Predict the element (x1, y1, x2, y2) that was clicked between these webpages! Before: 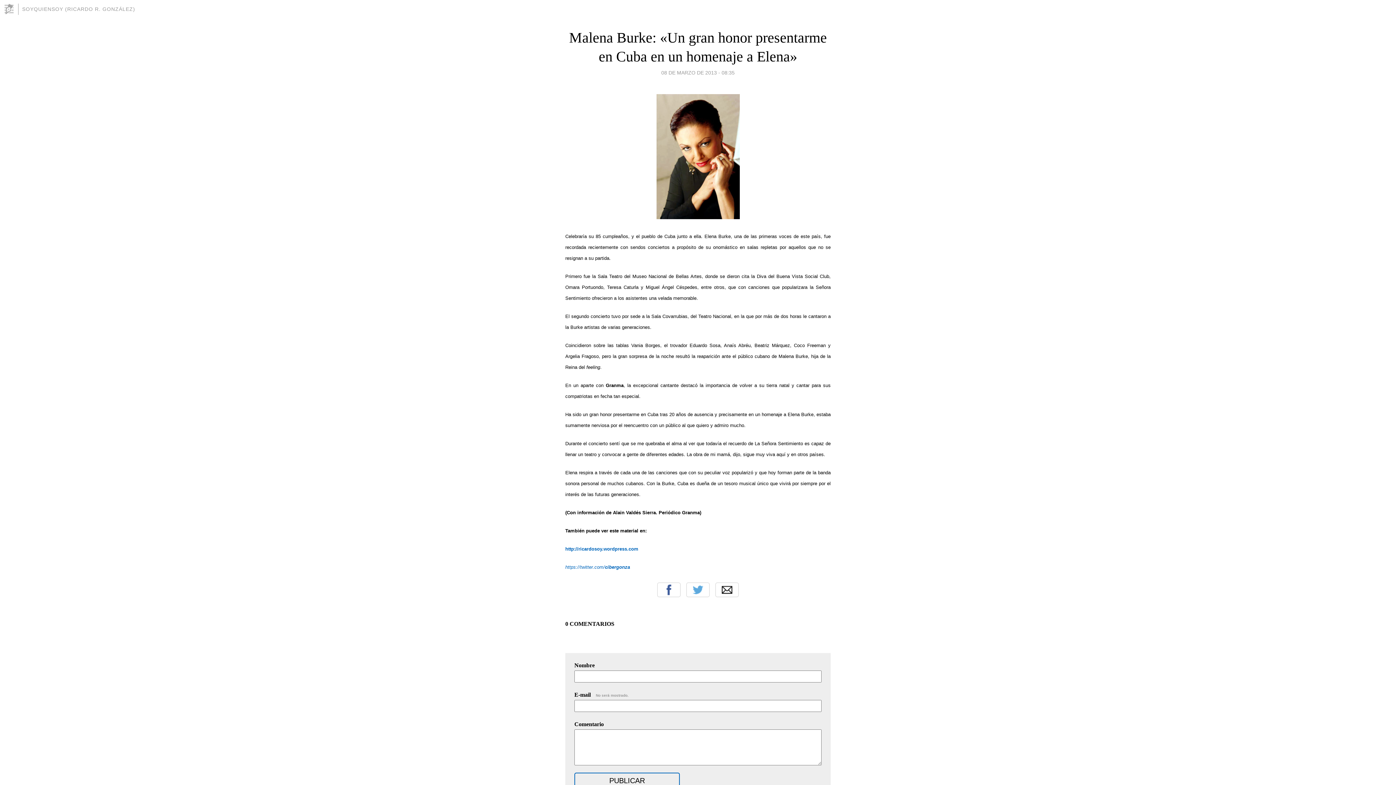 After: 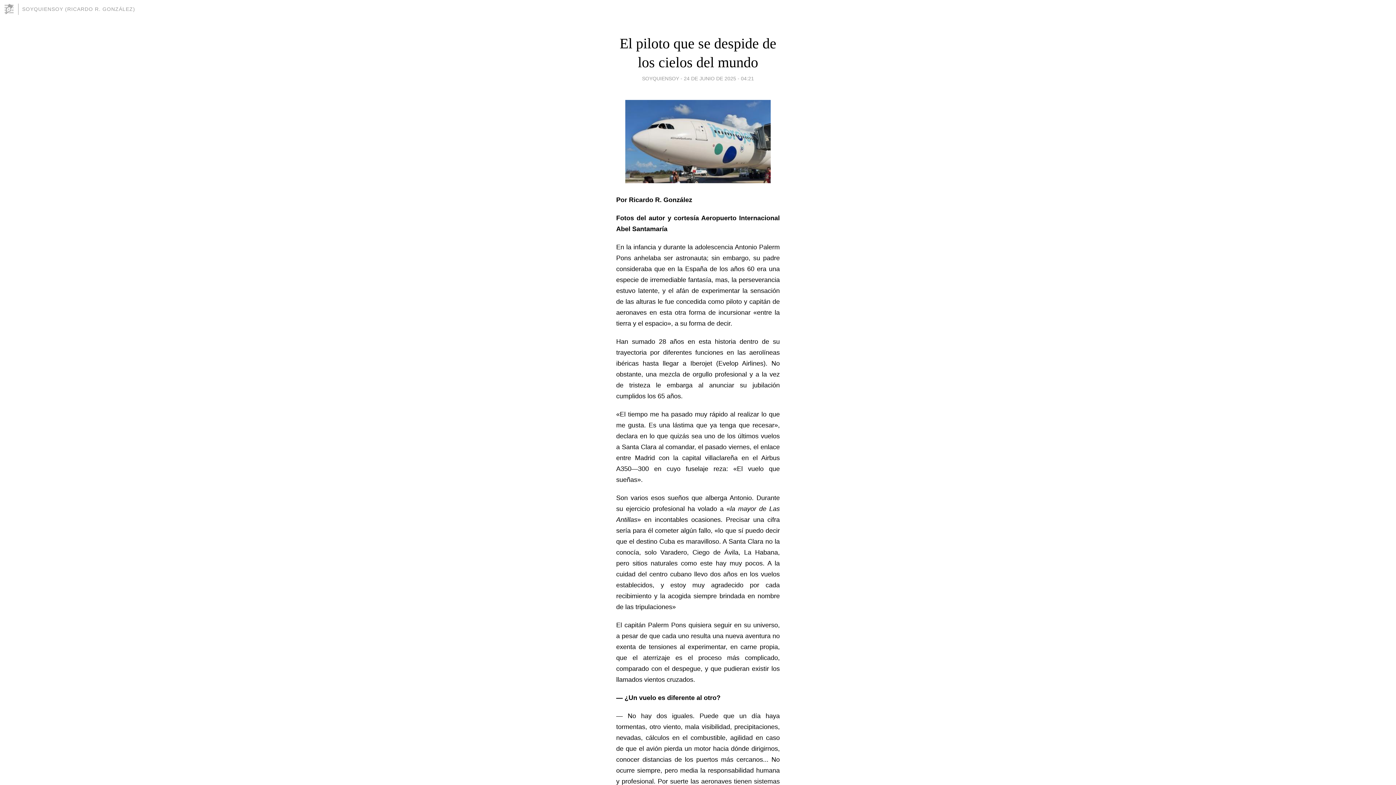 Action: bbox: (22, 6, 135, 12) label: SOYQUIENSOY (RICARDO R. GONZÁLEZ)